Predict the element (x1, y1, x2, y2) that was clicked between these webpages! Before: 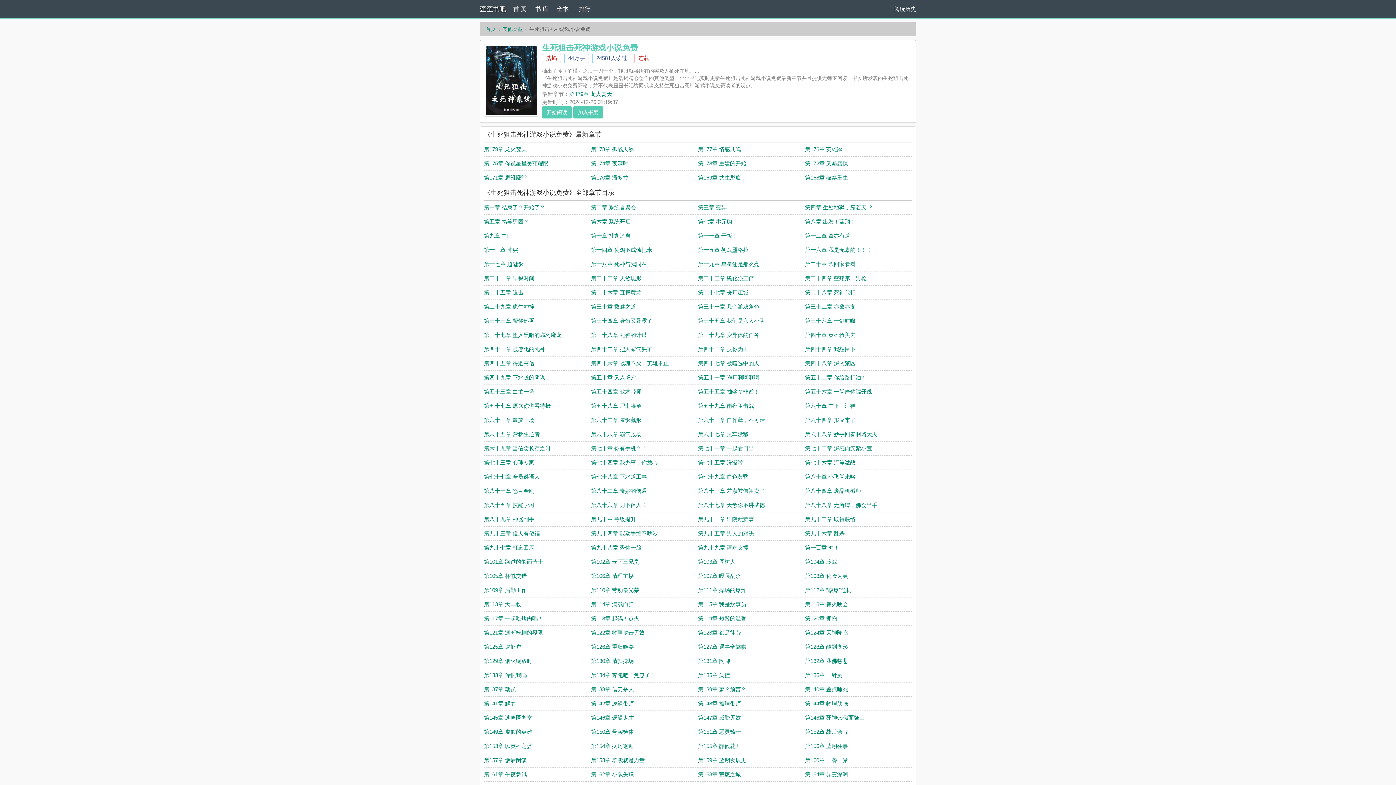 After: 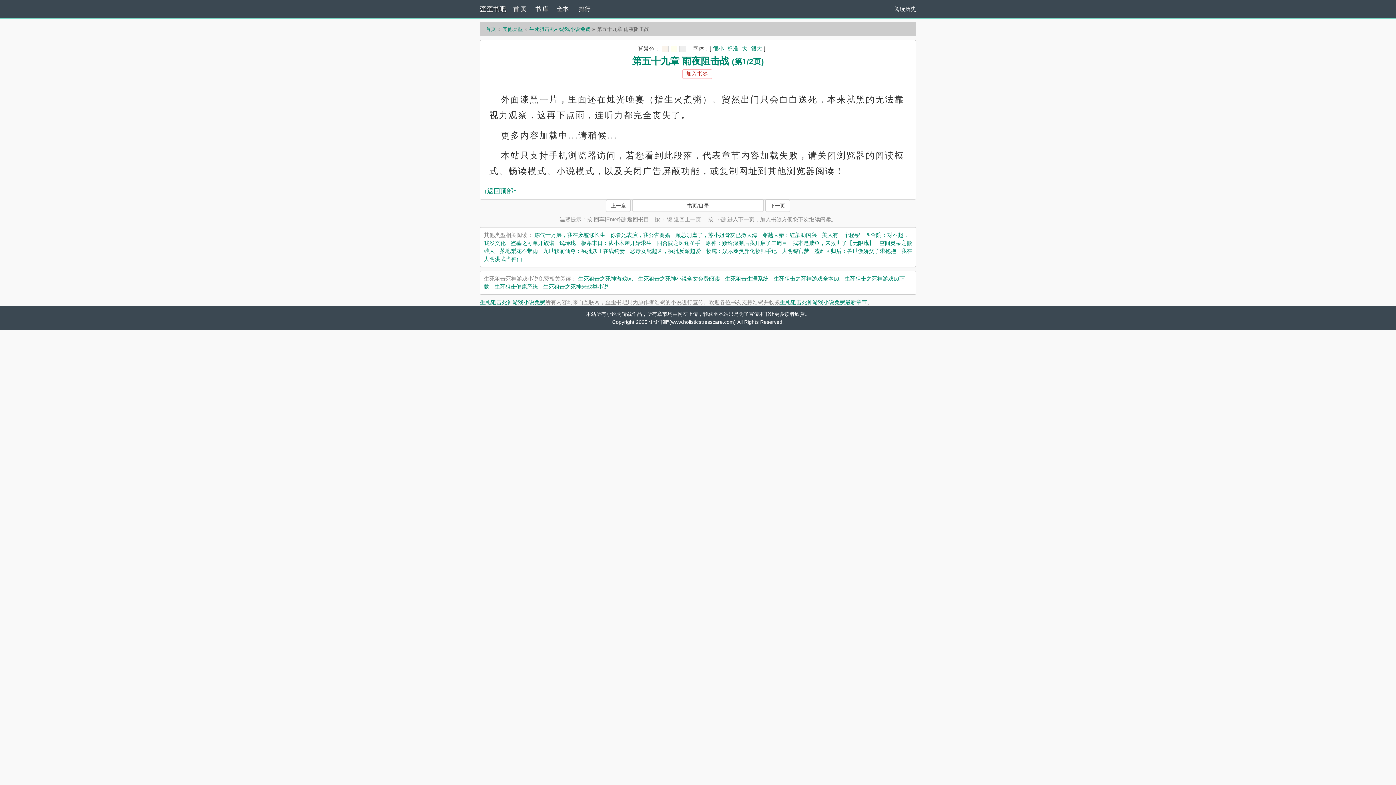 Action: label: 第五十九章 雨夜阻击战 bbox: (698, 402, 754, 409)